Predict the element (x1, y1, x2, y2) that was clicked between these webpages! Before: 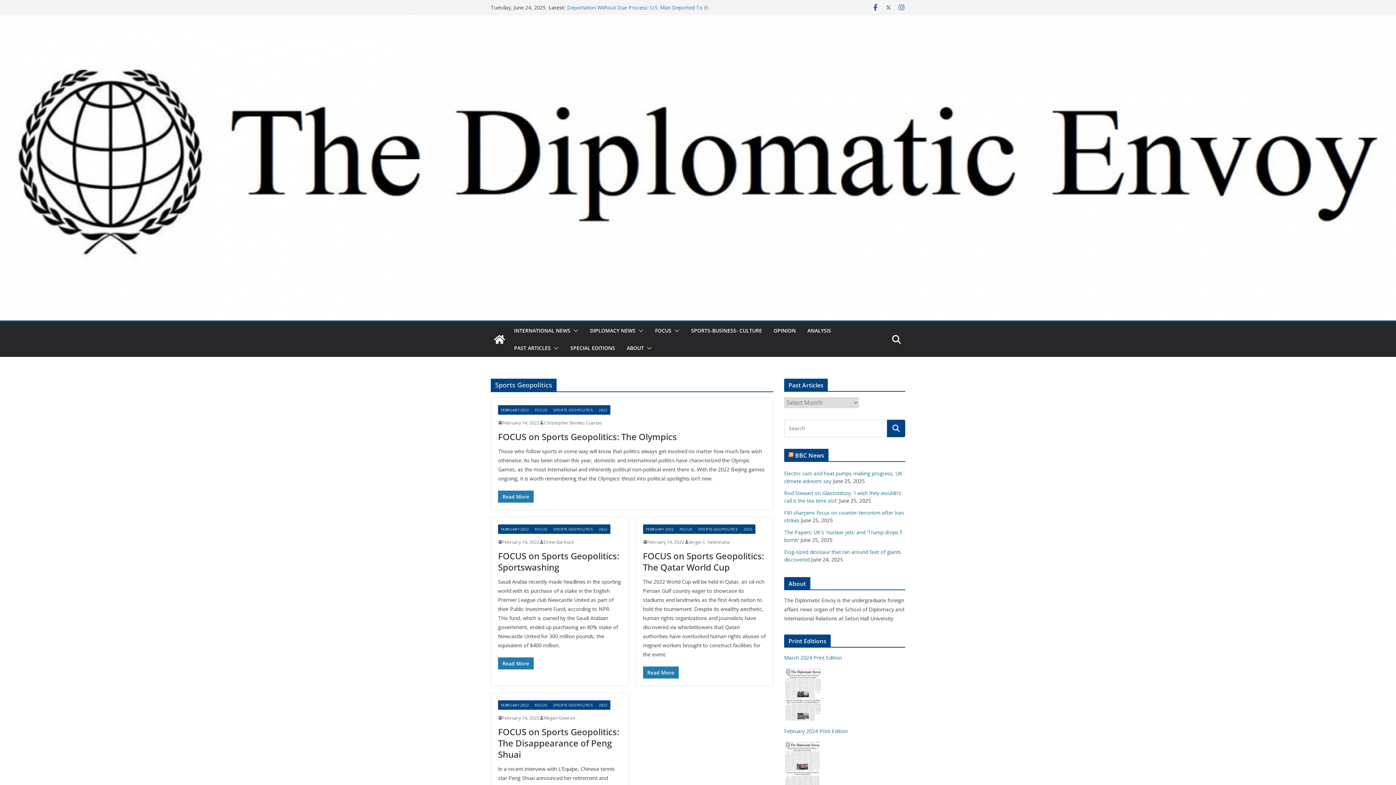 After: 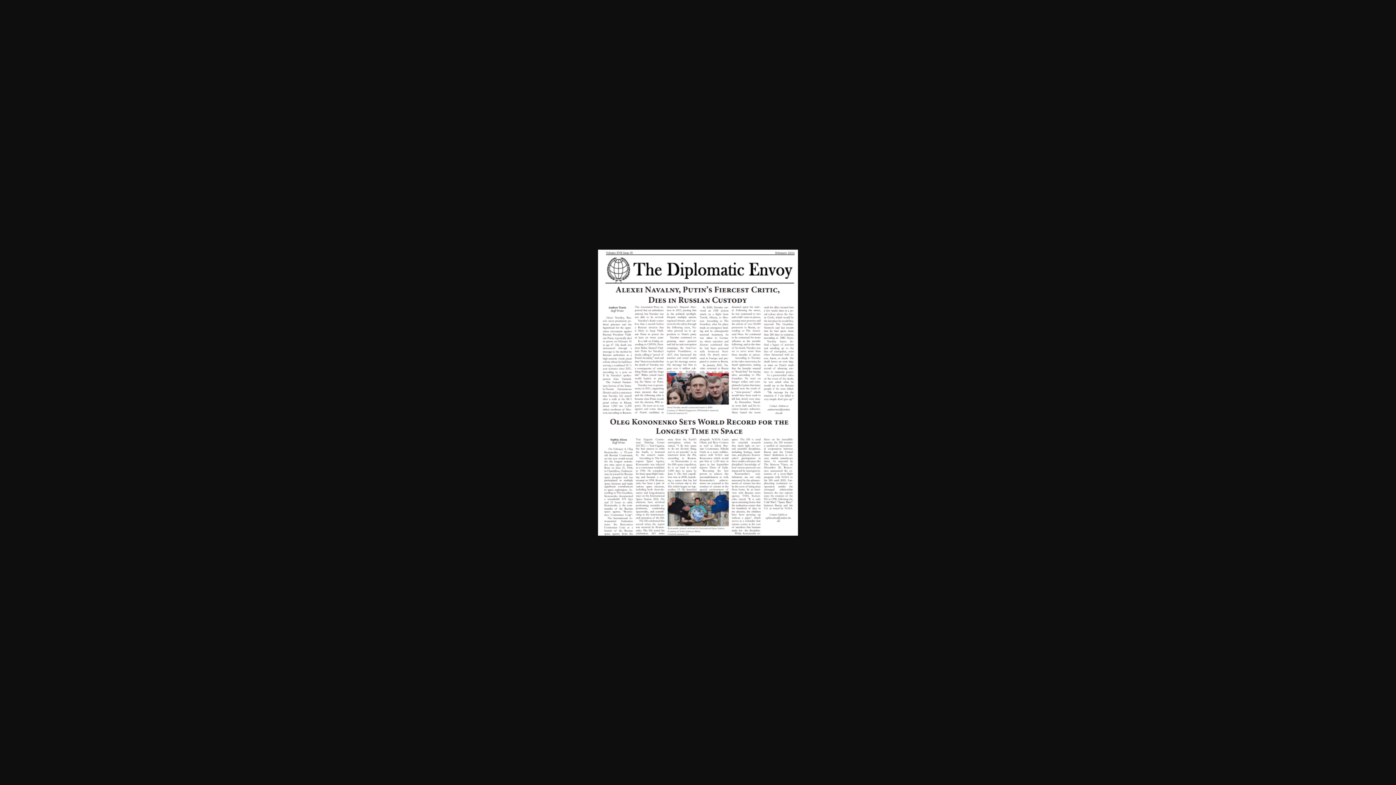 Action: bbox: (784, 743, 820, 749)